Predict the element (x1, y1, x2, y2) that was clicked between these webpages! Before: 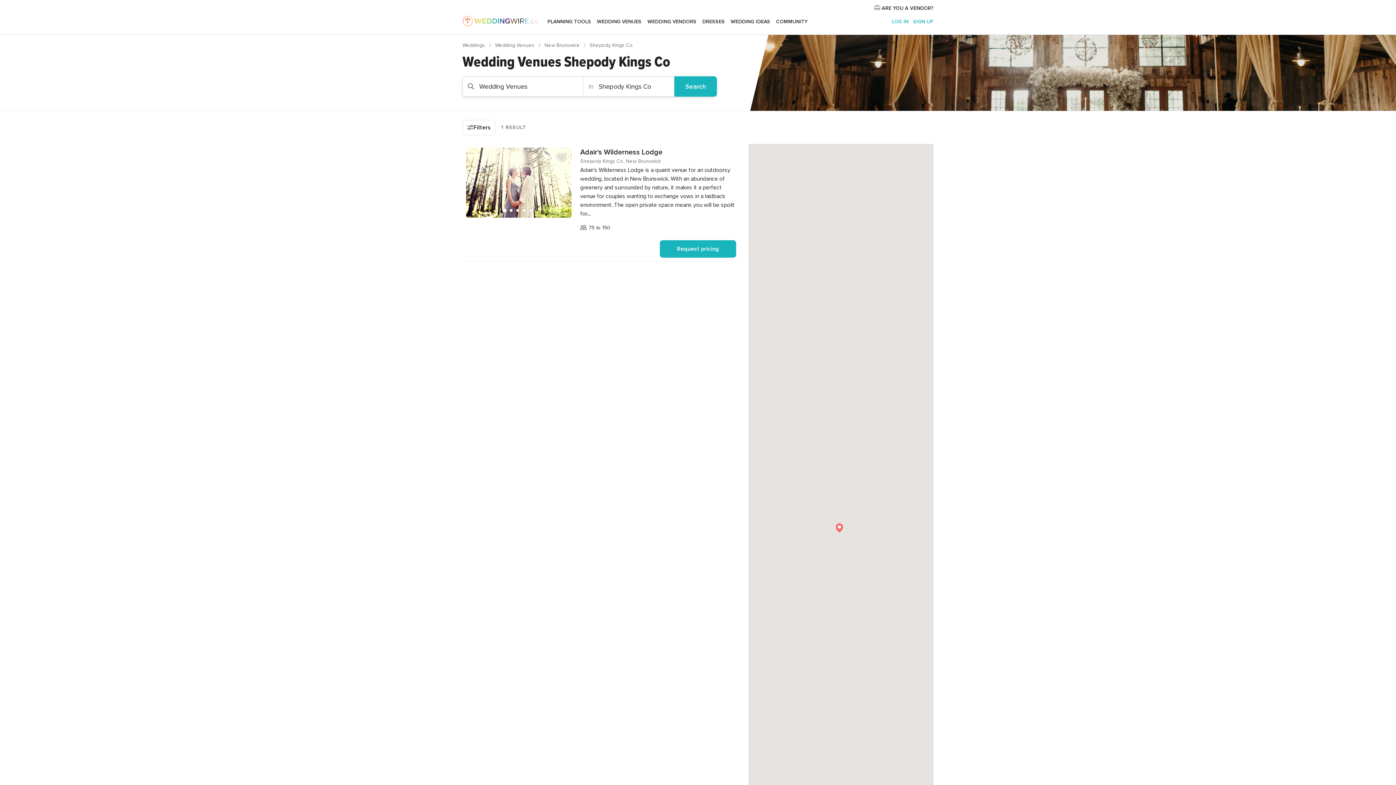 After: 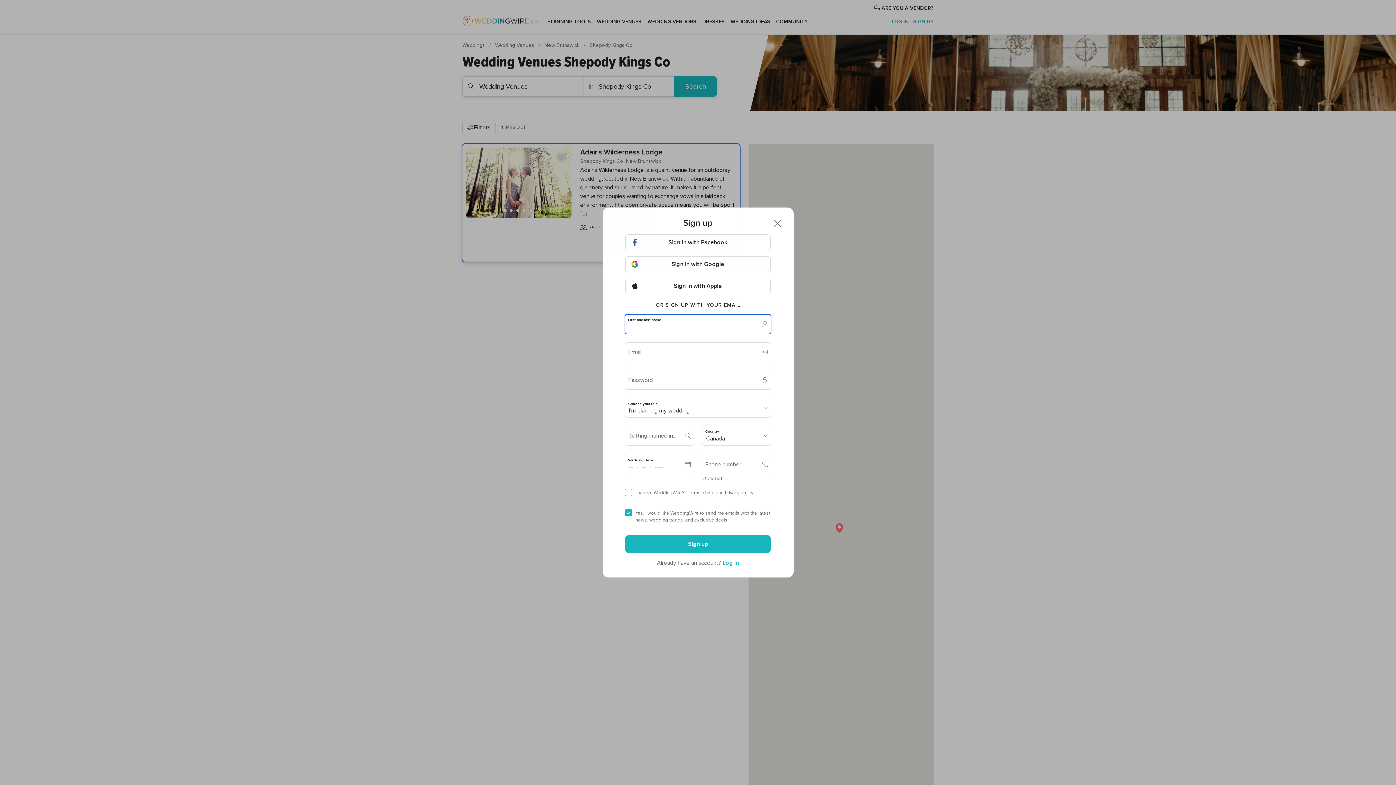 Action: label: Add vendor to Favorites bbox: (554, 150, 568, 165)